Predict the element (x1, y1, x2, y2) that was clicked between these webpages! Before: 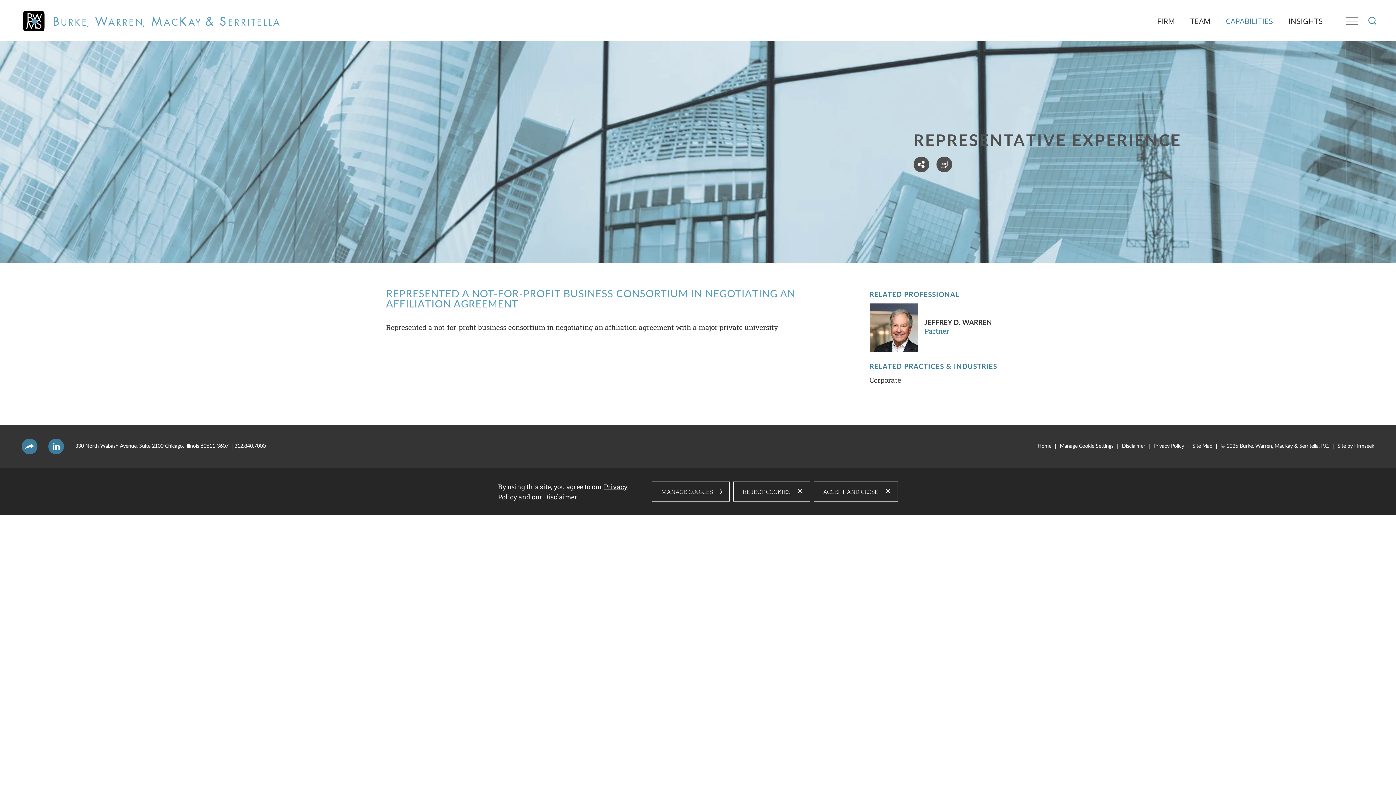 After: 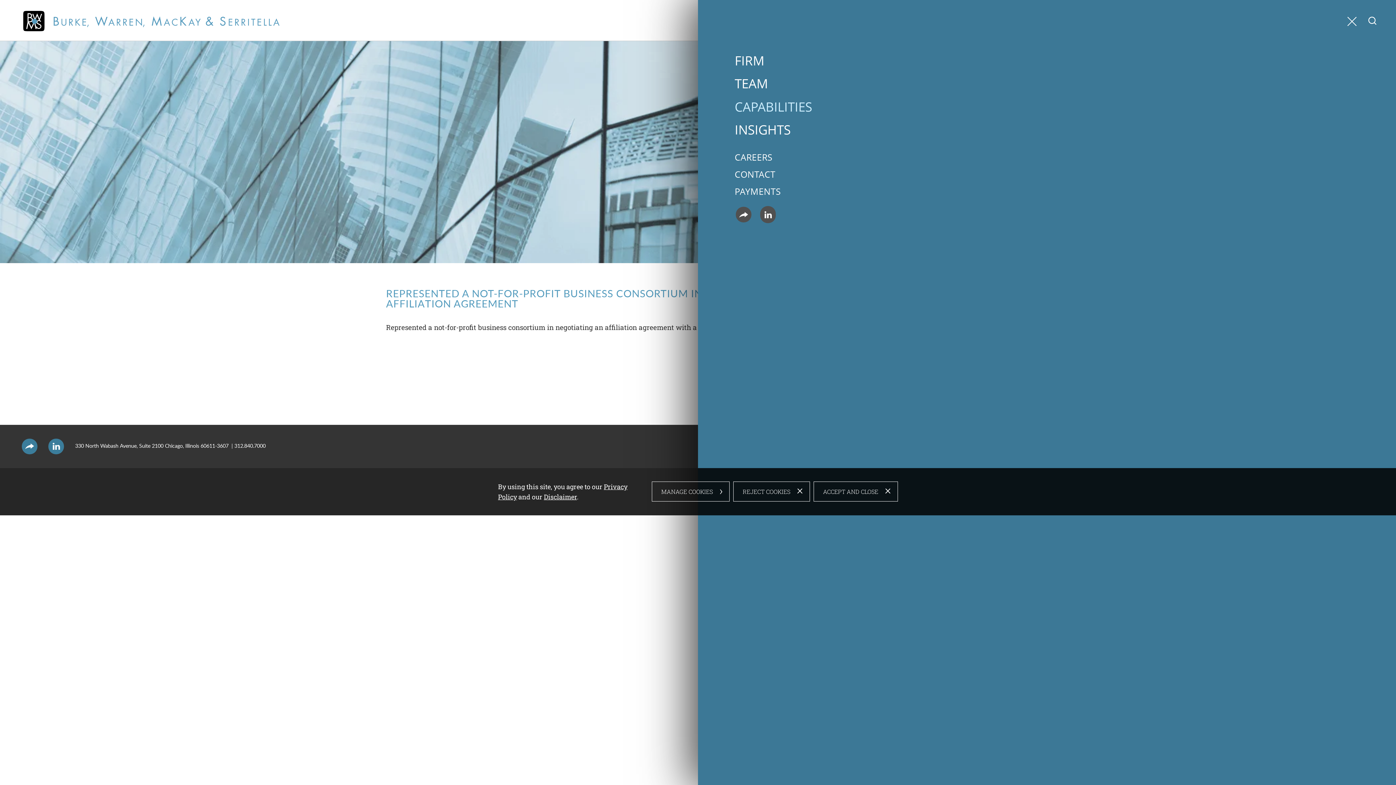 Action: bbox: (1344, 16, 1360, 26) label: Menu